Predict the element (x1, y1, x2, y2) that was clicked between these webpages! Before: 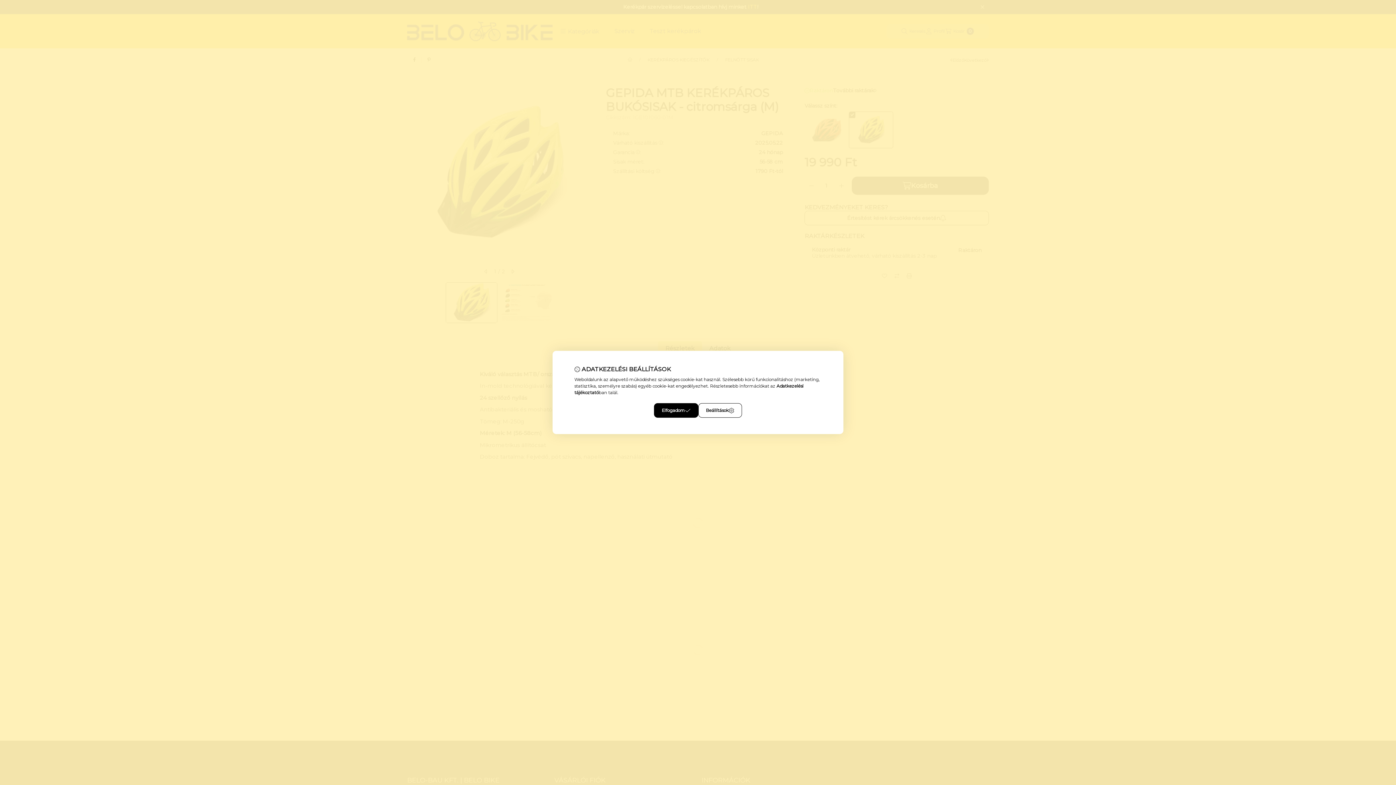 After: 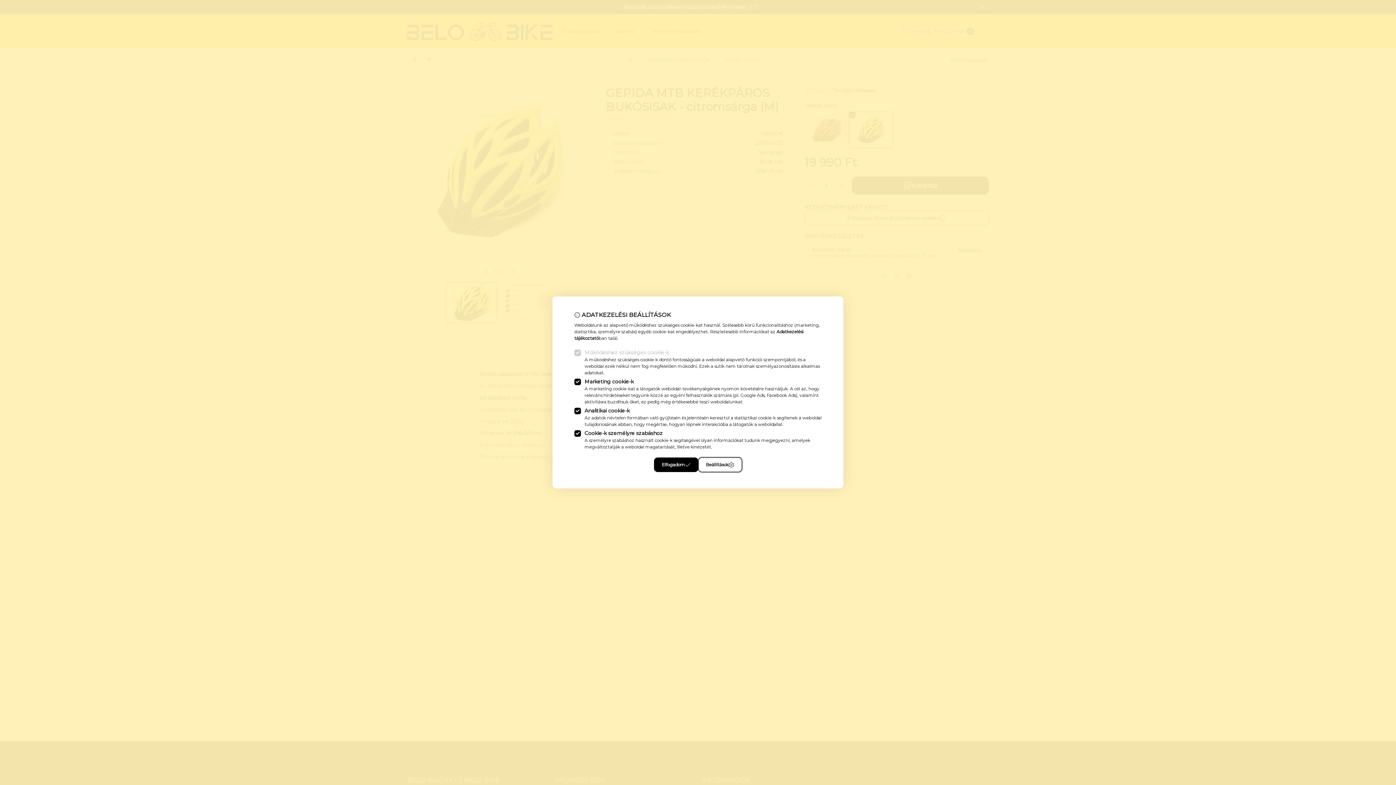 Action: bbox: (698, 403, 742, 418) label: Beállítások